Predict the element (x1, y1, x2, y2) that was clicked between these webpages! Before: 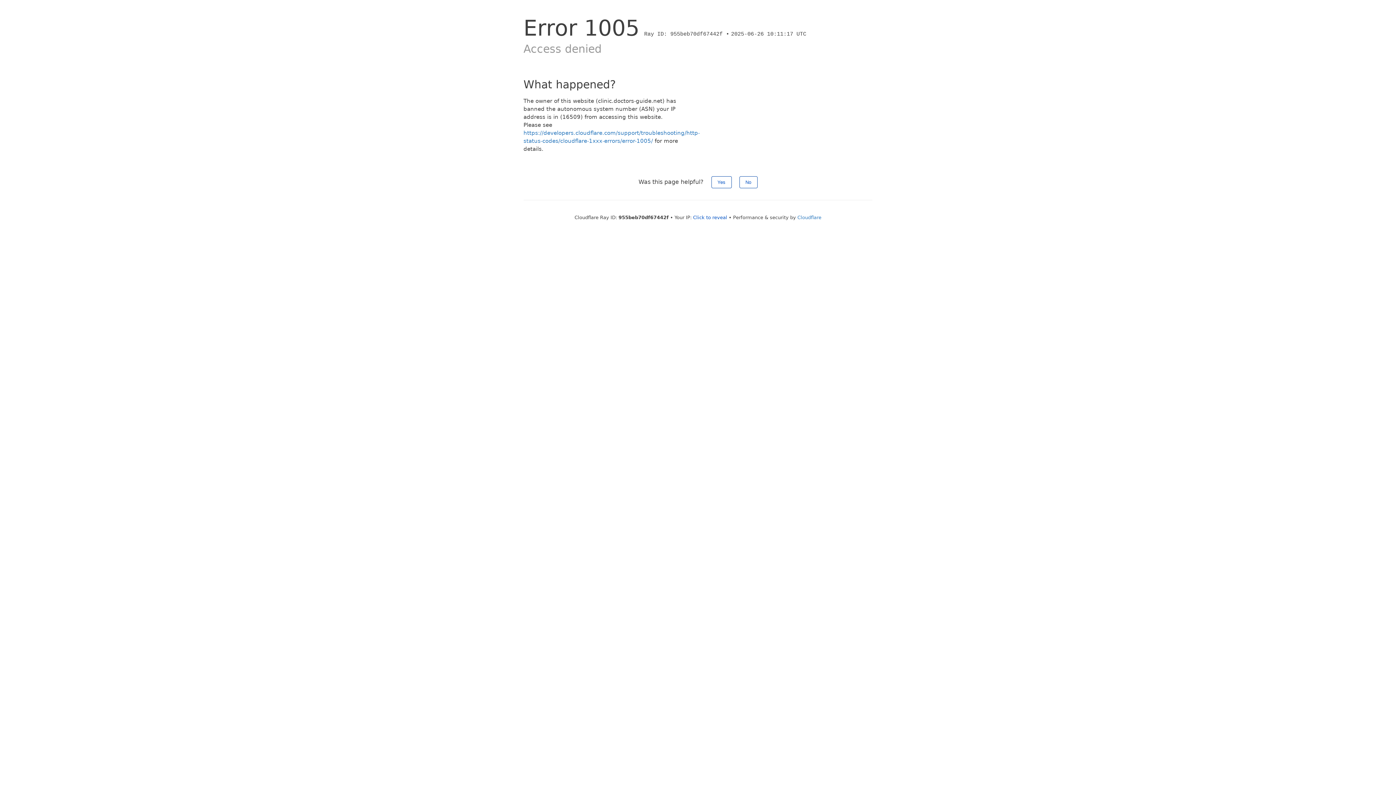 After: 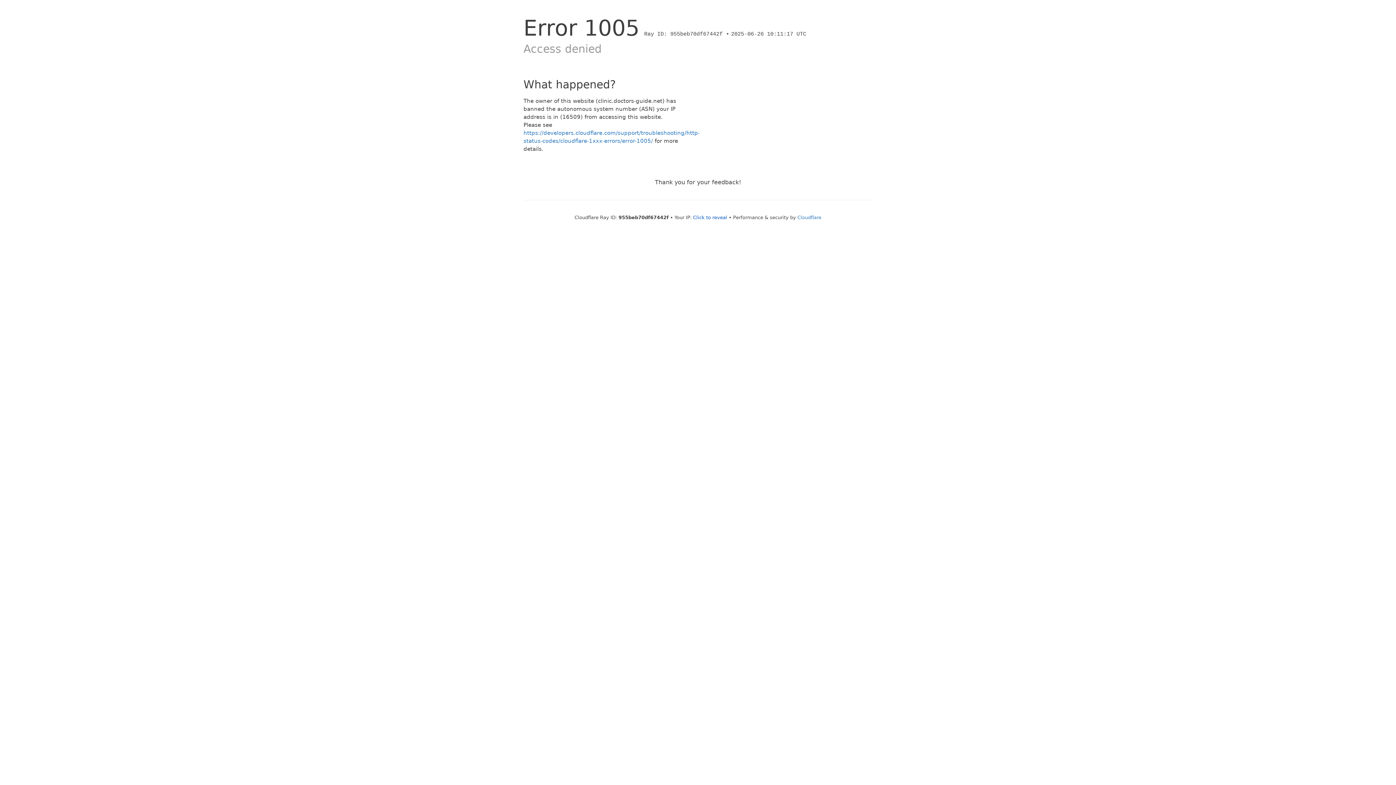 Action: bbox: (711, 176, 731, 188) label: Yes